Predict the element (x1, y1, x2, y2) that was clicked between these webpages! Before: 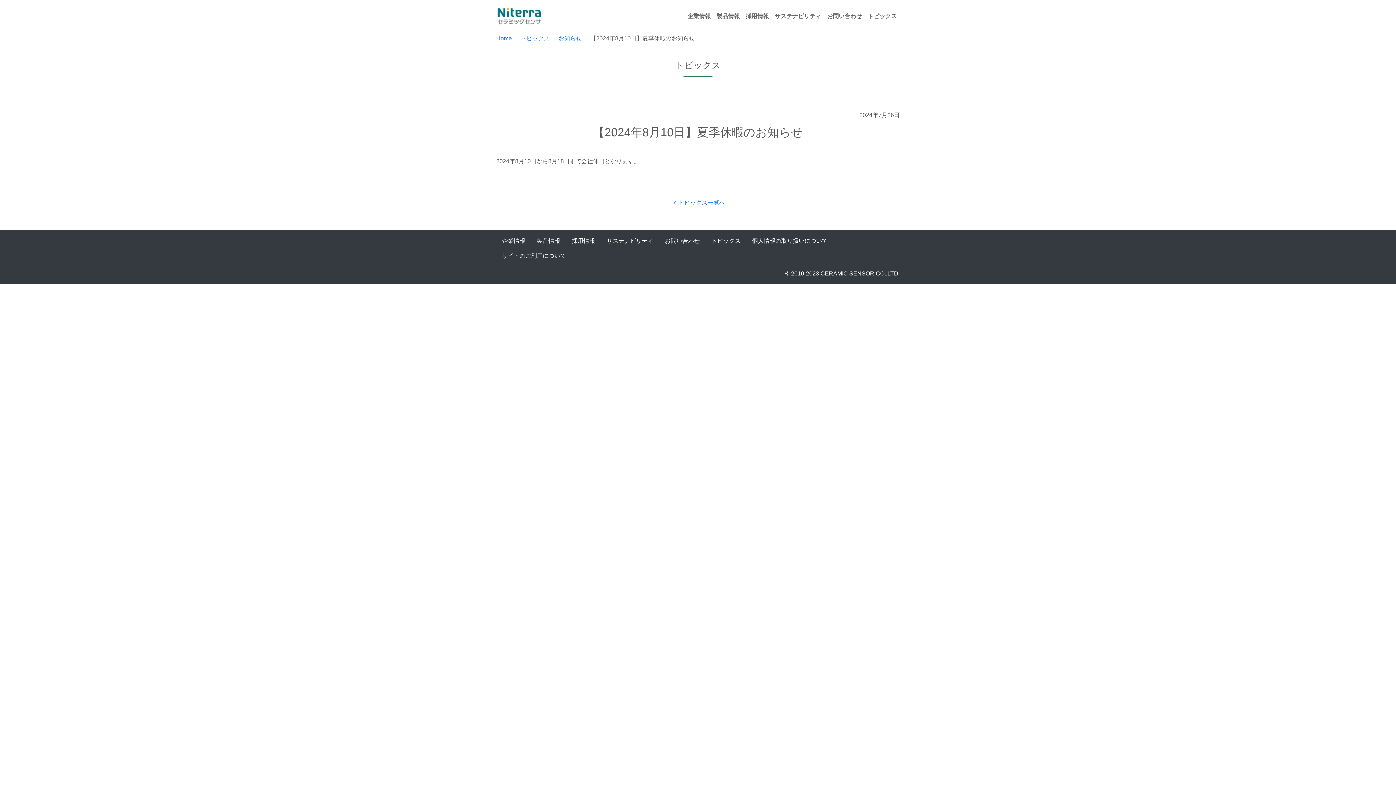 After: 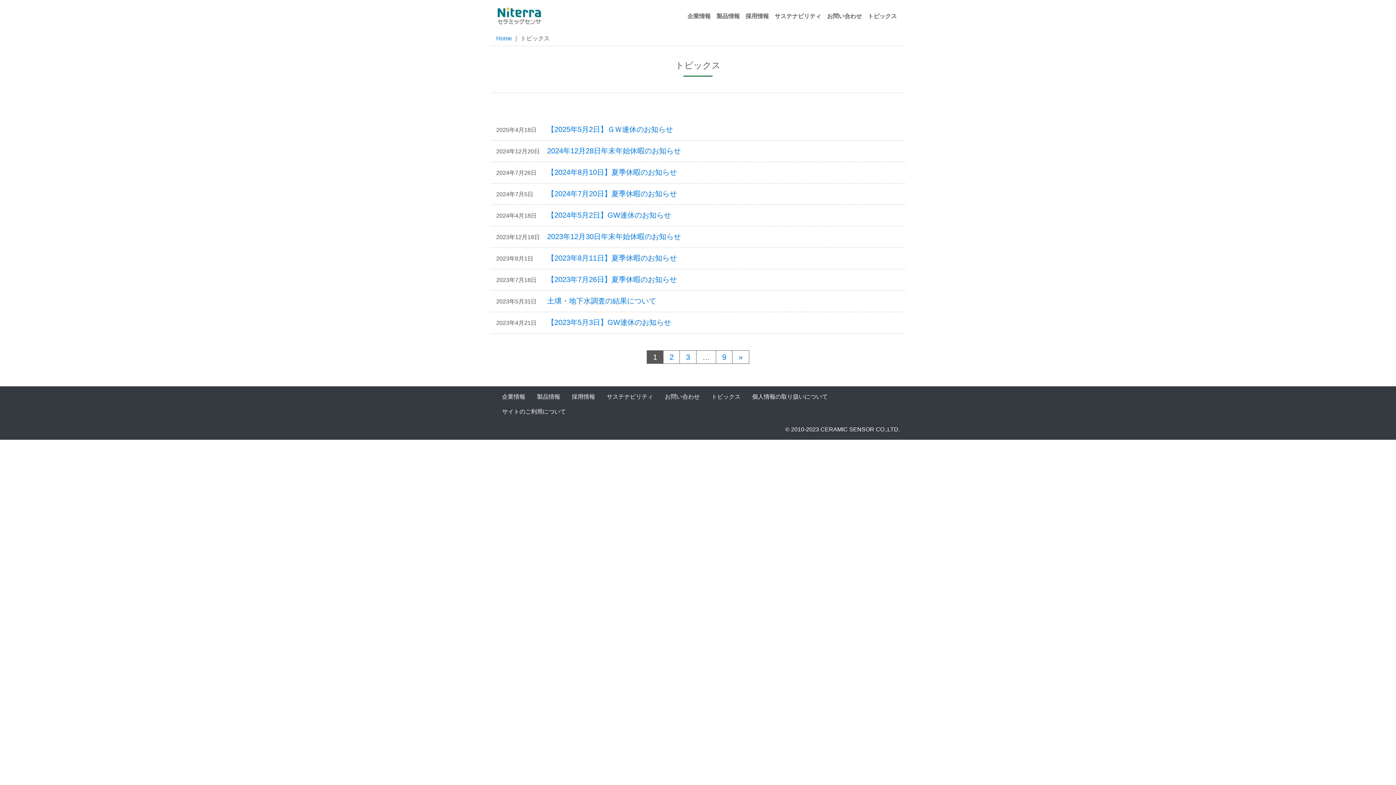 Action: bbox: (520, 35, 549, 41) label: トピックス